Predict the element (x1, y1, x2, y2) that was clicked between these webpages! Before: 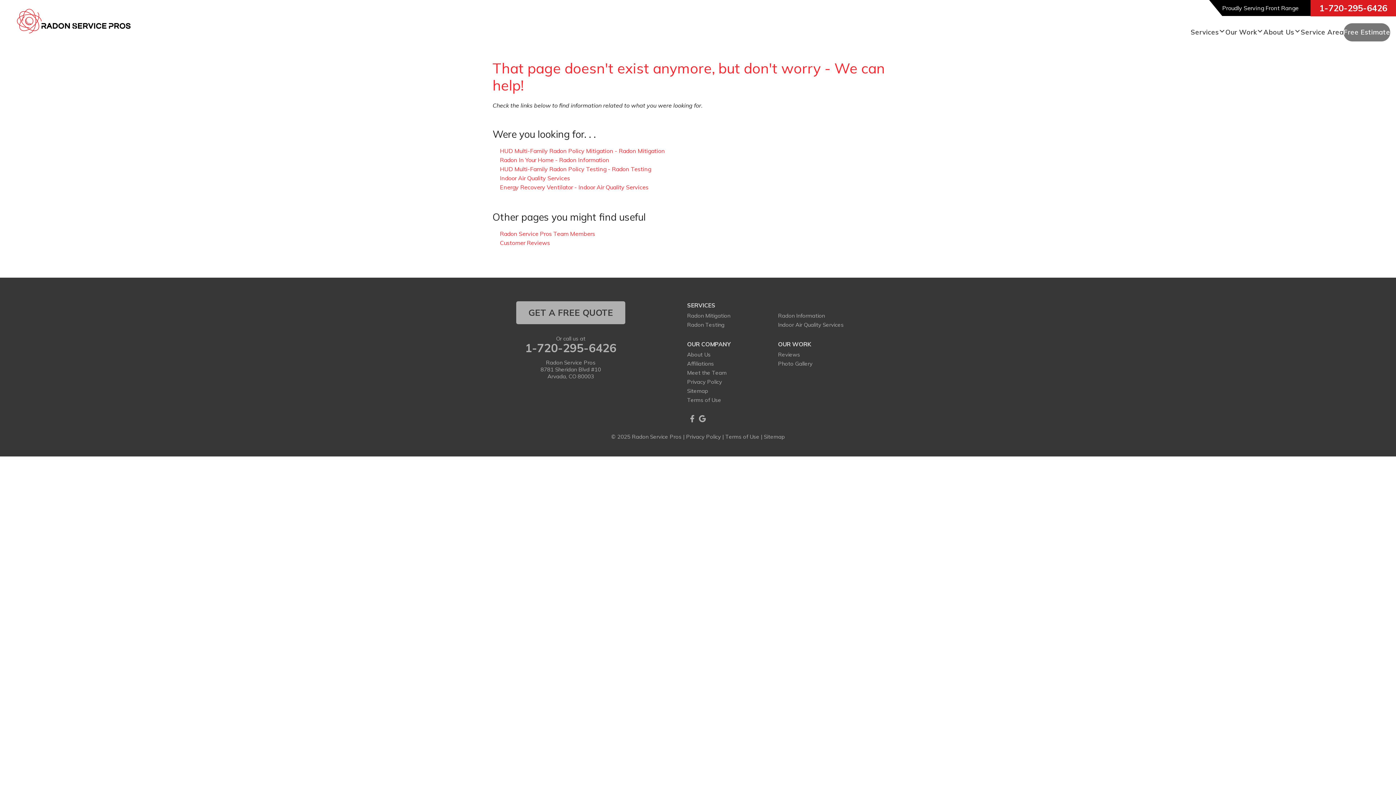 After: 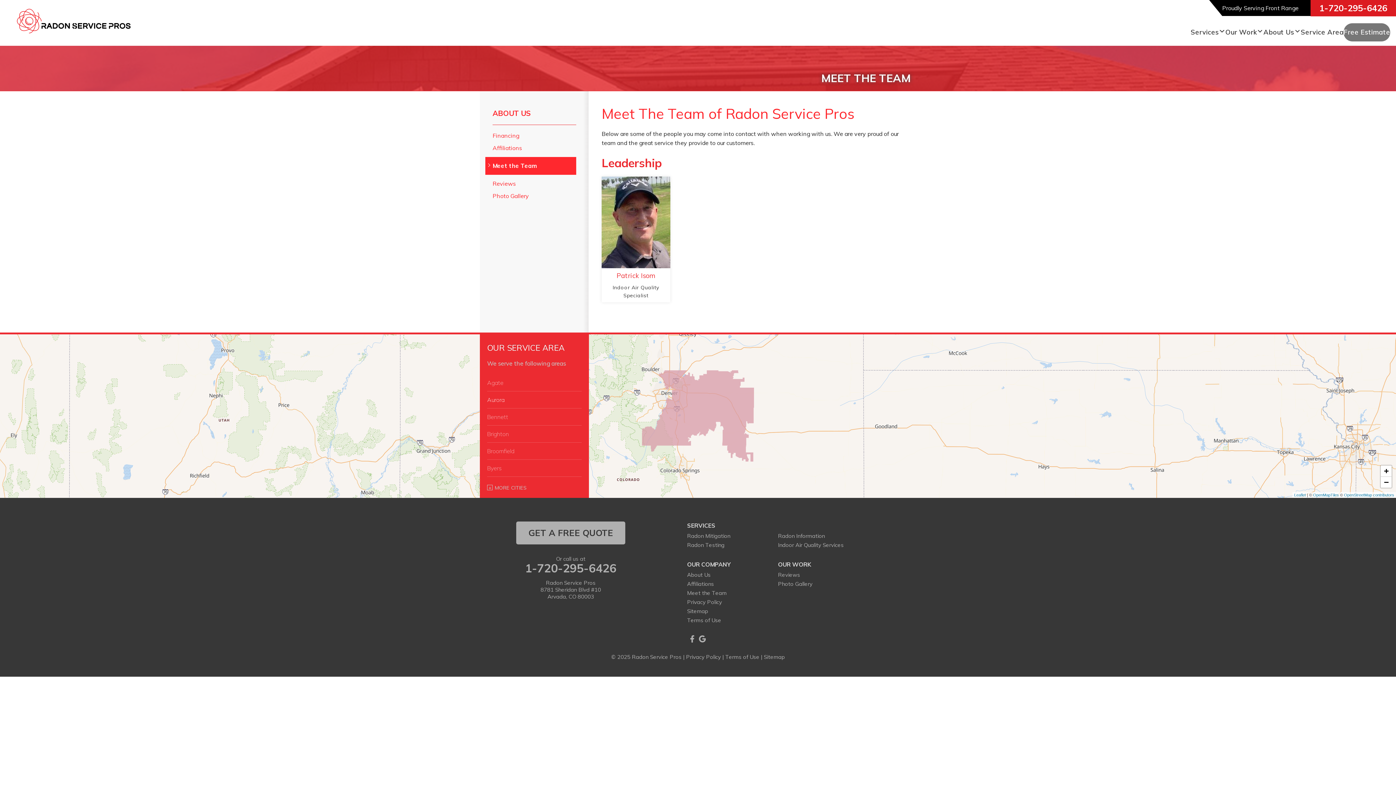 Action: label: Meet the Team bbox: (687, 369, 726, 376)